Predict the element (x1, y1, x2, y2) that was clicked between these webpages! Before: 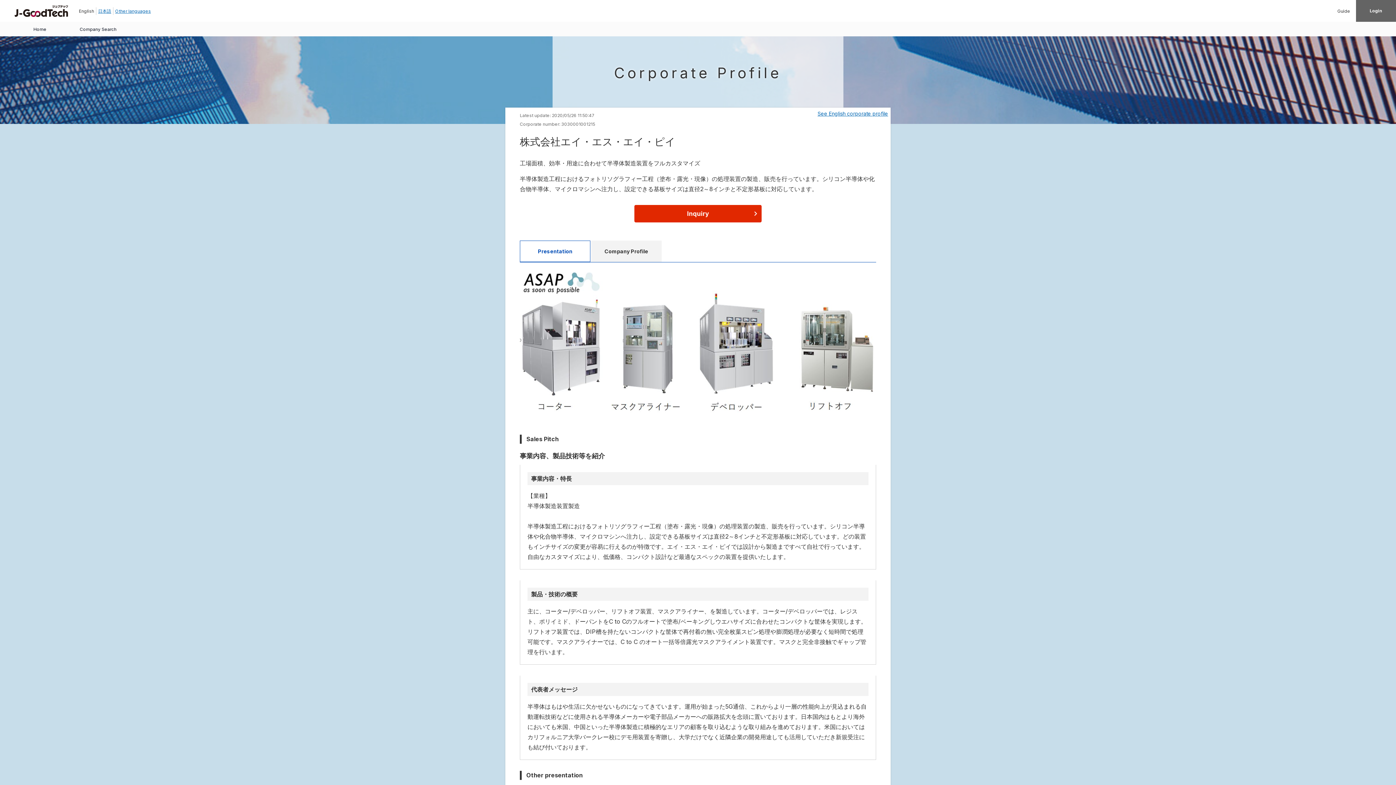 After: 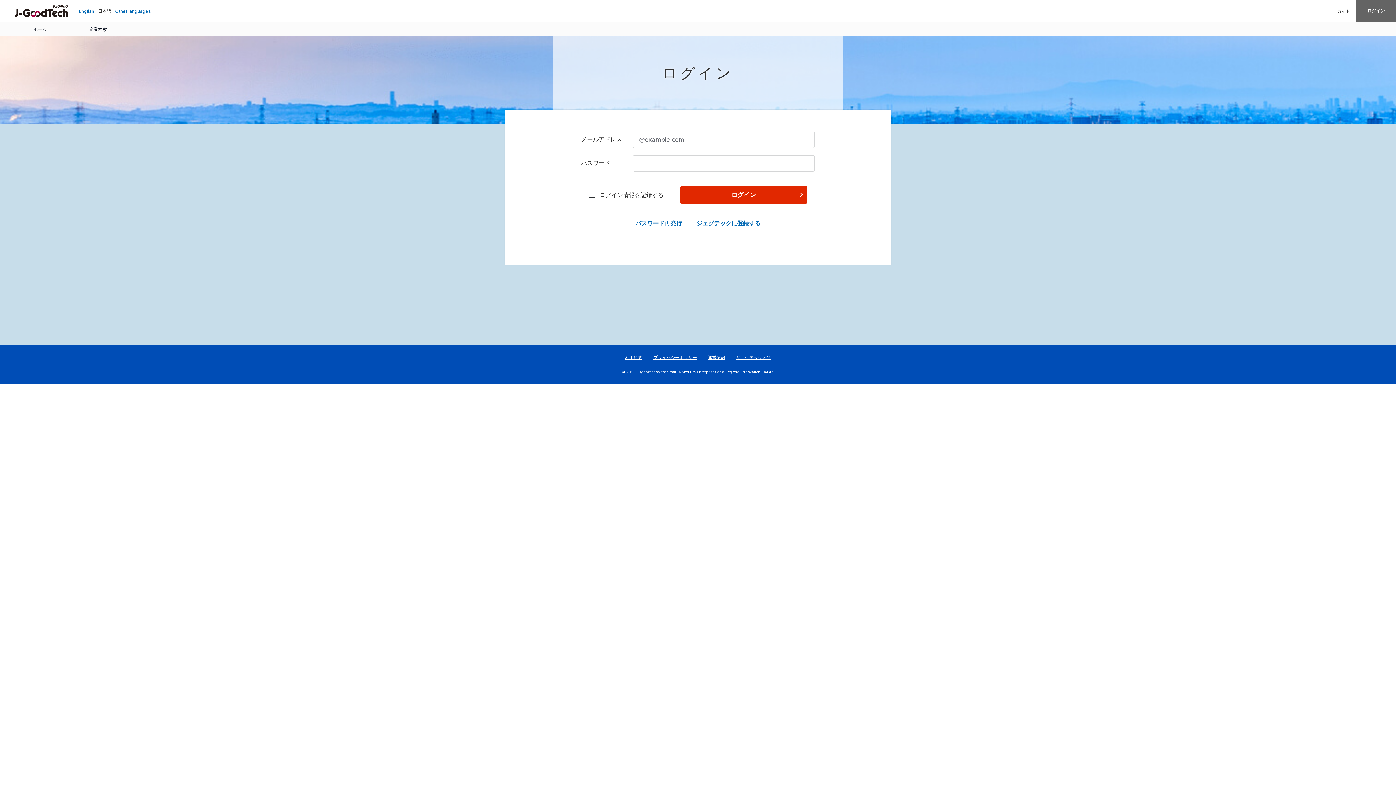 Action: label: Home bbox: (10, 21, 69, 36)